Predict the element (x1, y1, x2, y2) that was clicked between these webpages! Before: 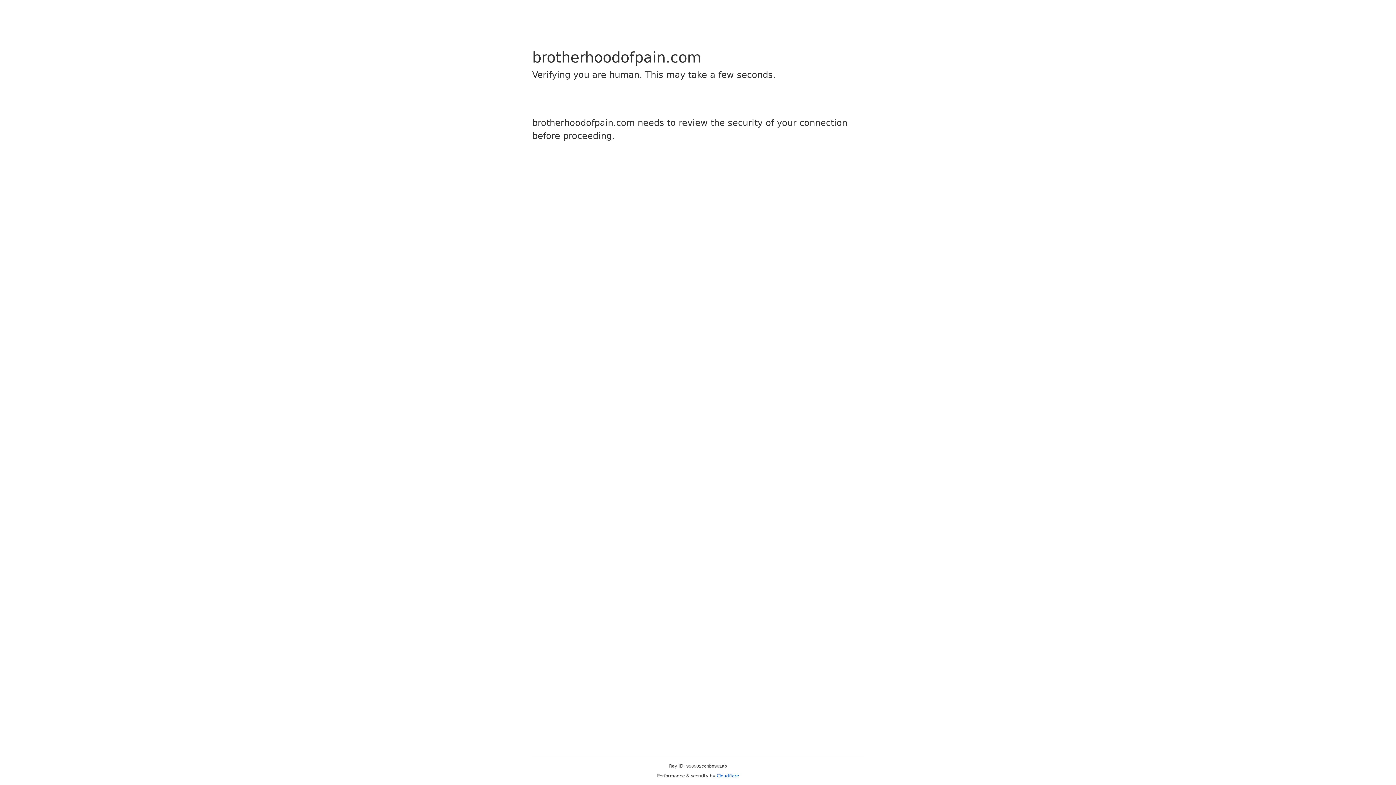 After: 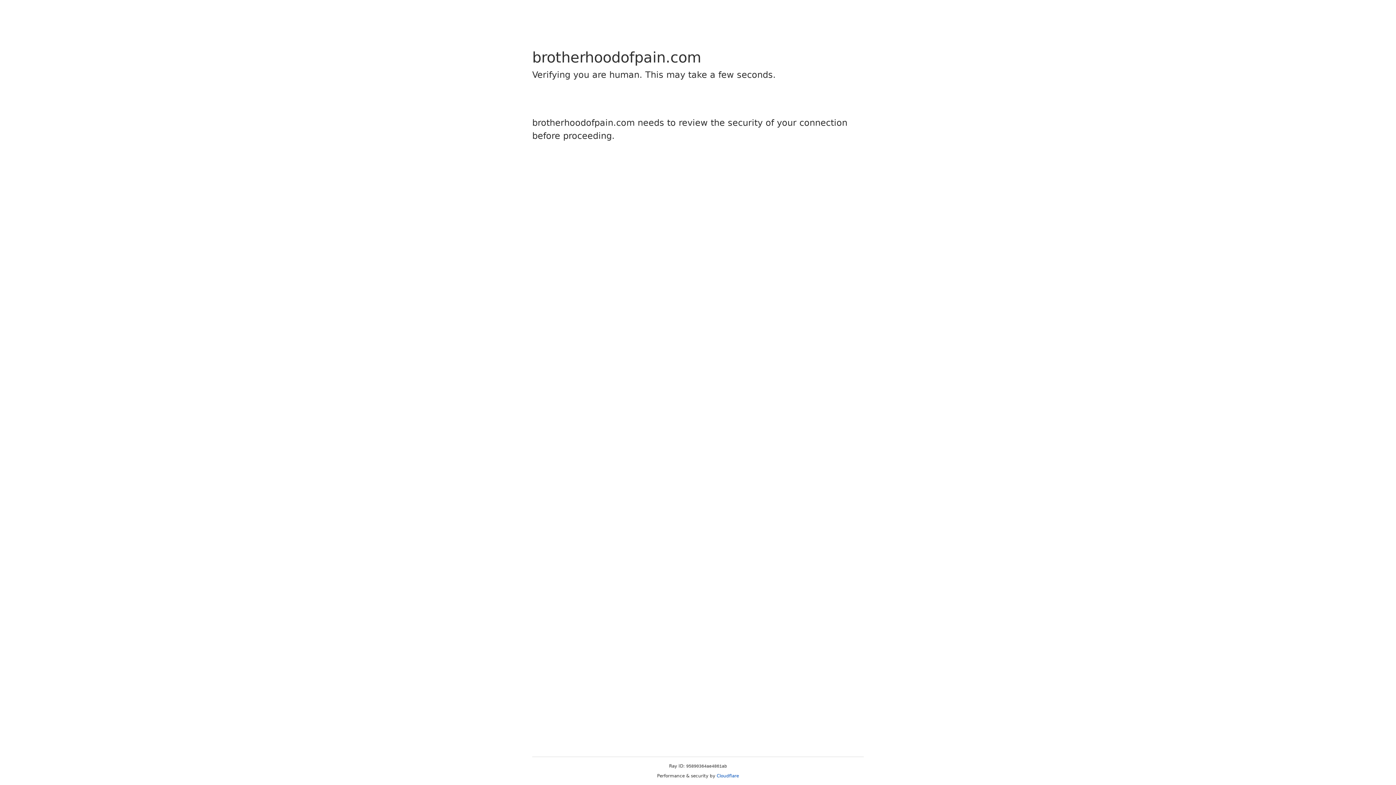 Action: label: Cloudflare bbox: (716, 773, 739, 778)